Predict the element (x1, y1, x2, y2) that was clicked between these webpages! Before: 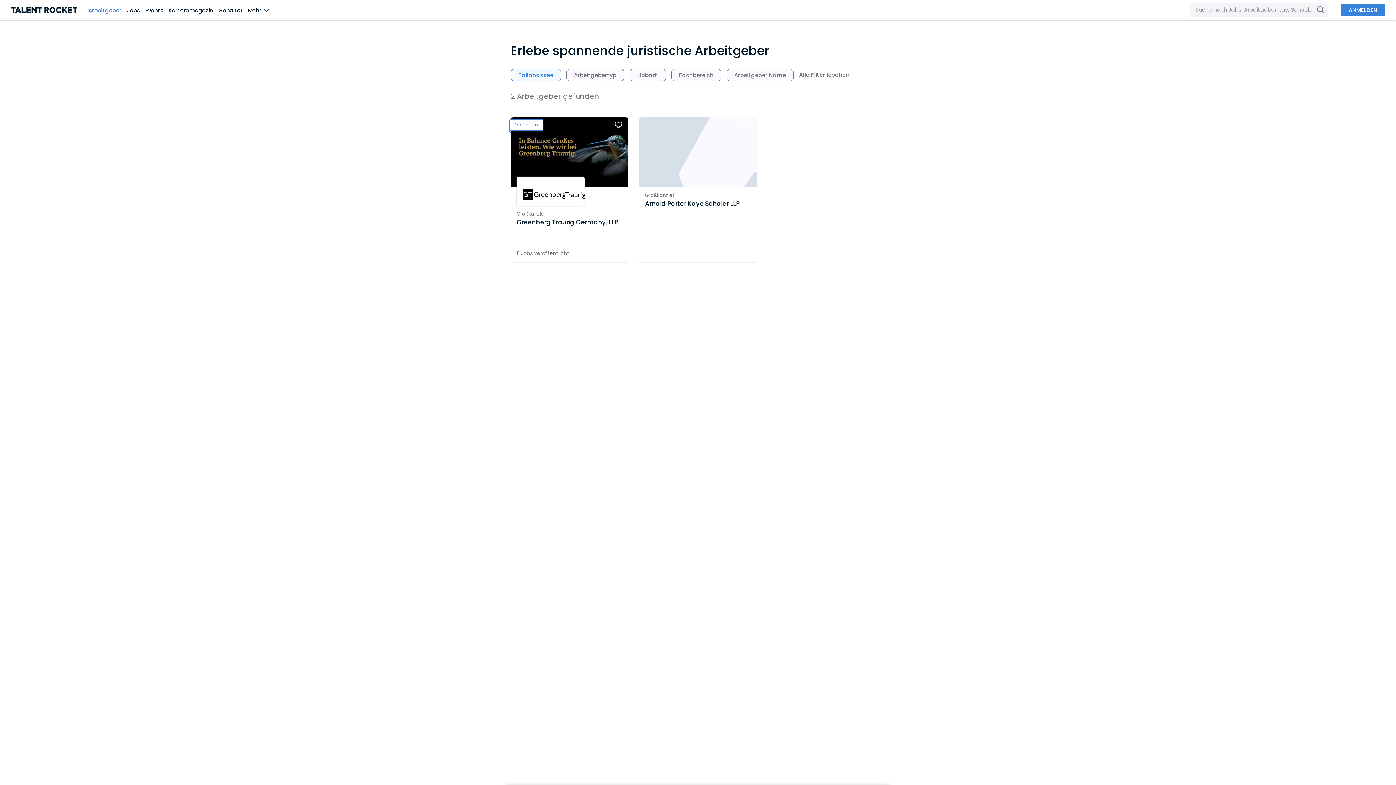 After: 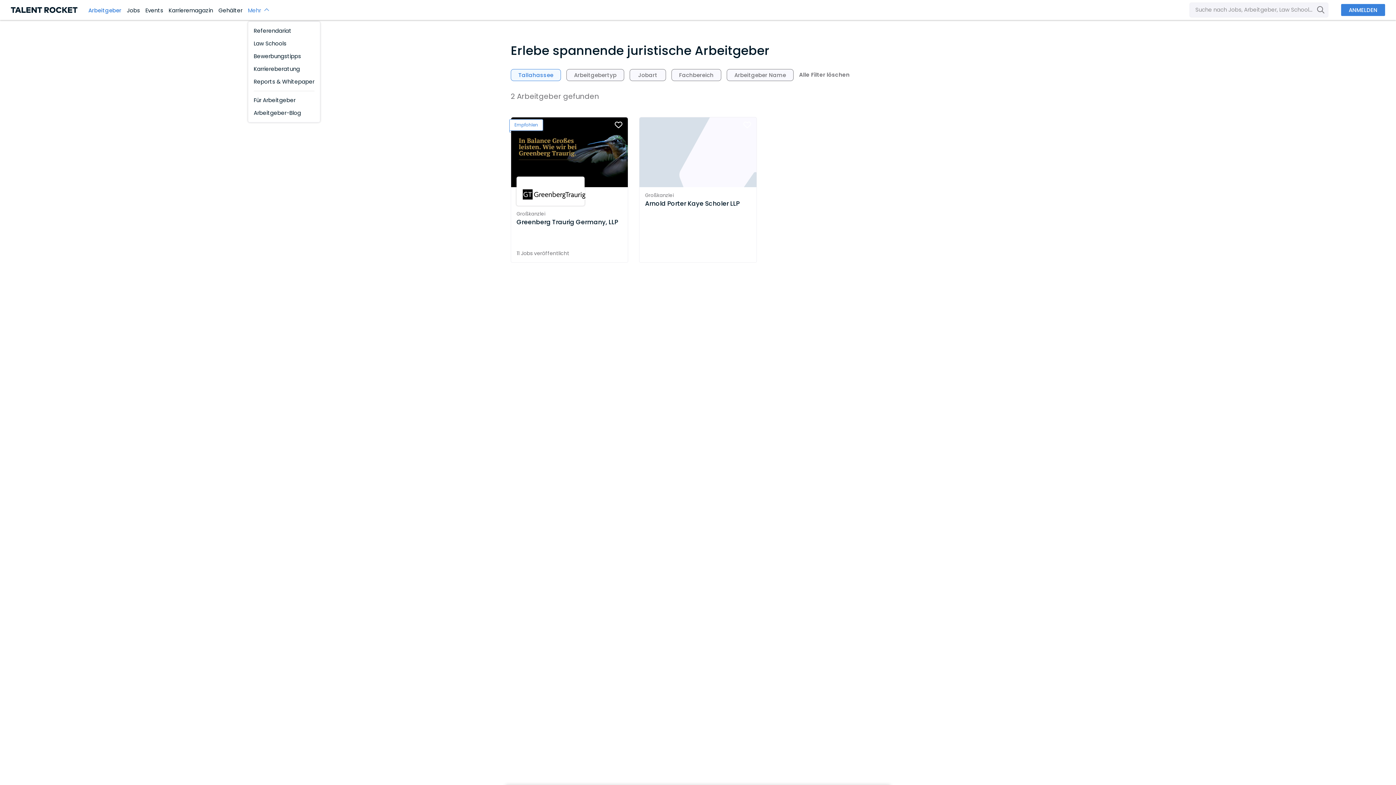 Action: bbox: (248, 6, 274, 14) label: Mehr